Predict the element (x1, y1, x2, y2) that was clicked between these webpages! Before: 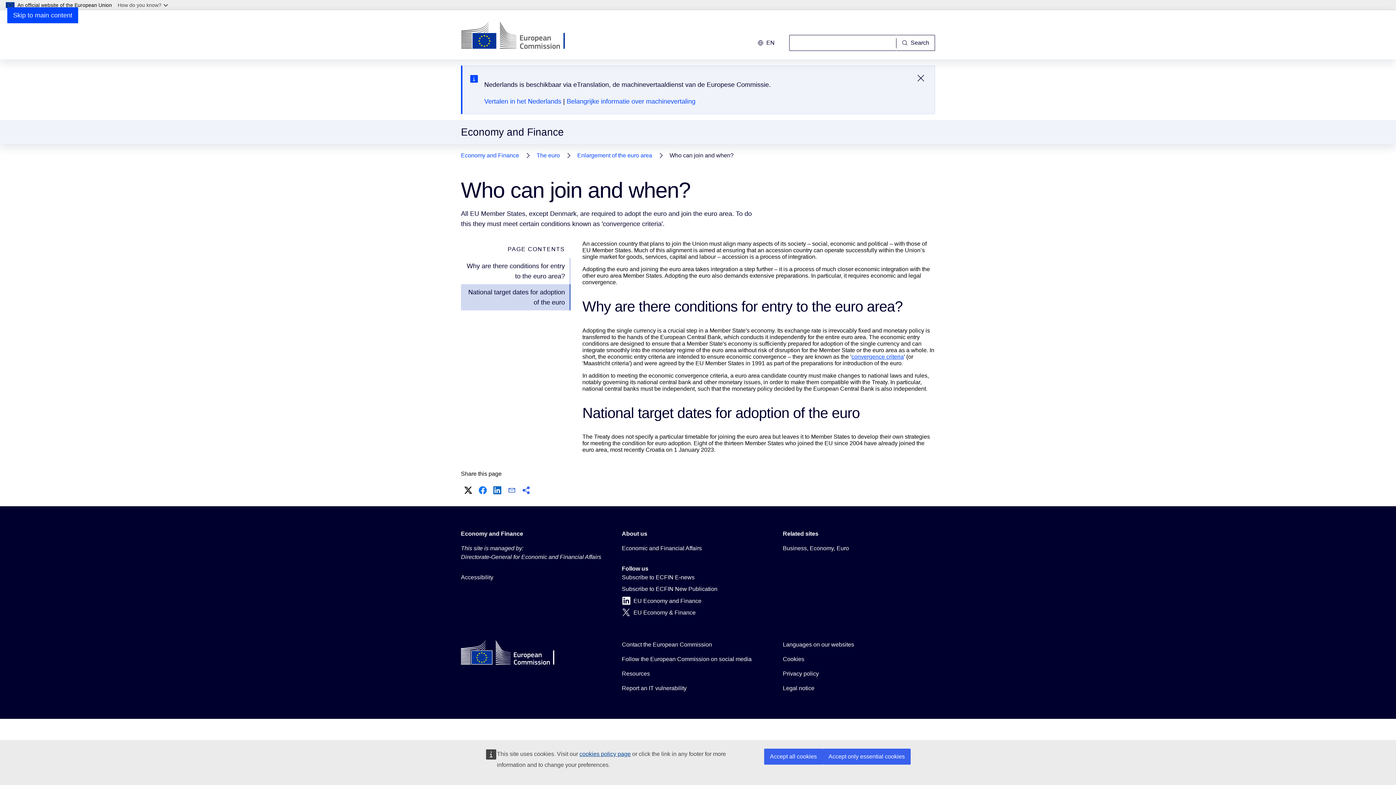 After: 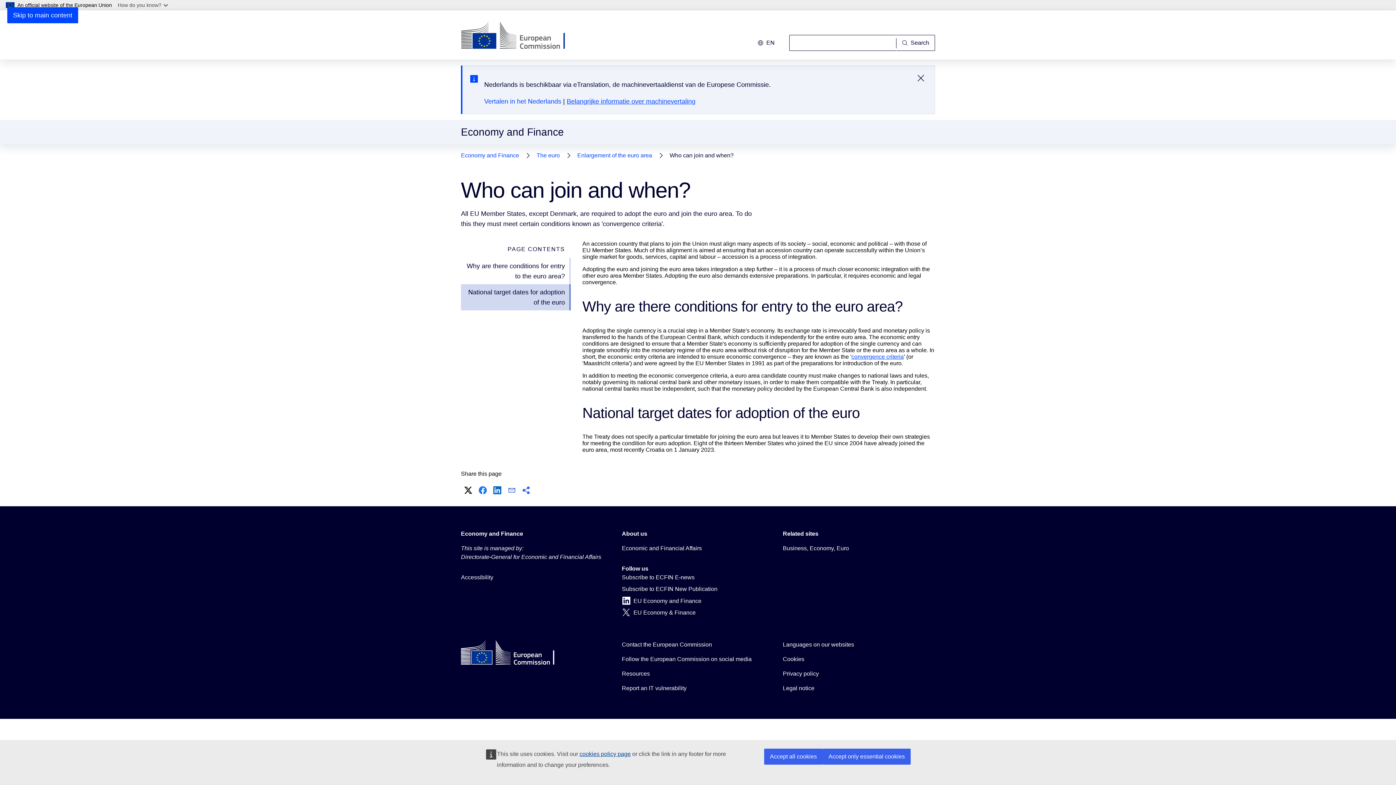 Action: bbox: (566, 97, 695, 105) label: Belangrijke informatie over machinevertaling